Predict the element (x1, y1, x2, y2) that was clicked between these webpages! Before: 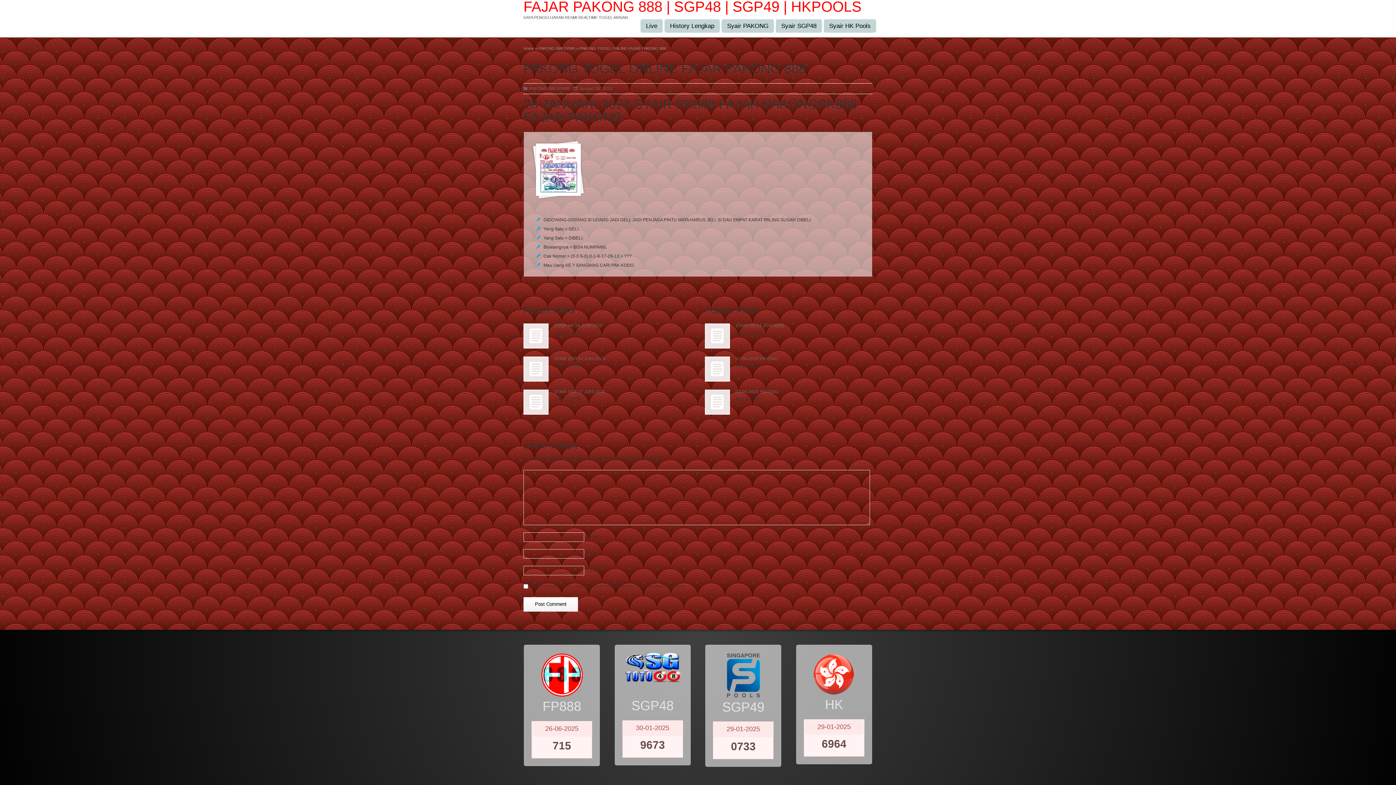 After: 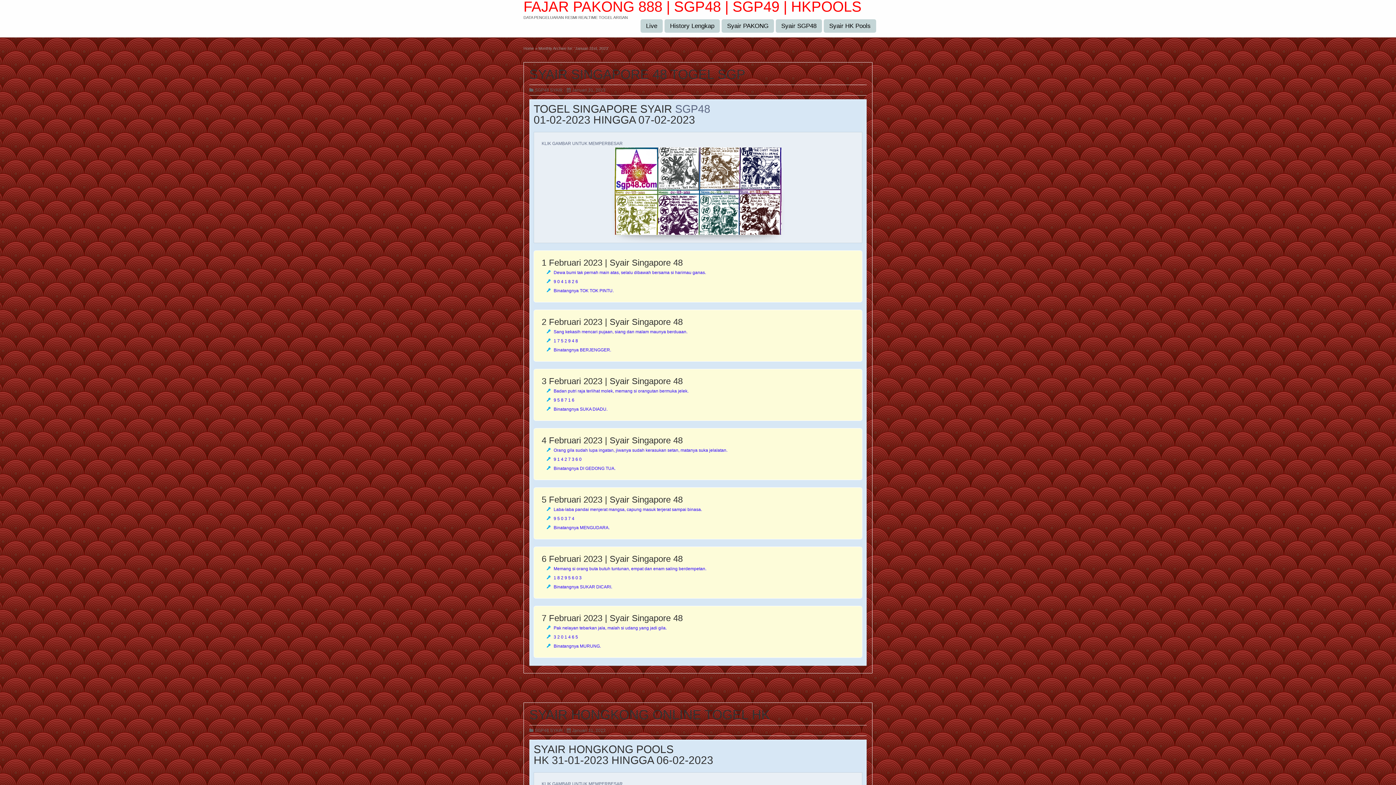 Action: bbox: (573, 86, 612, 91) label: Januari 29, 2023